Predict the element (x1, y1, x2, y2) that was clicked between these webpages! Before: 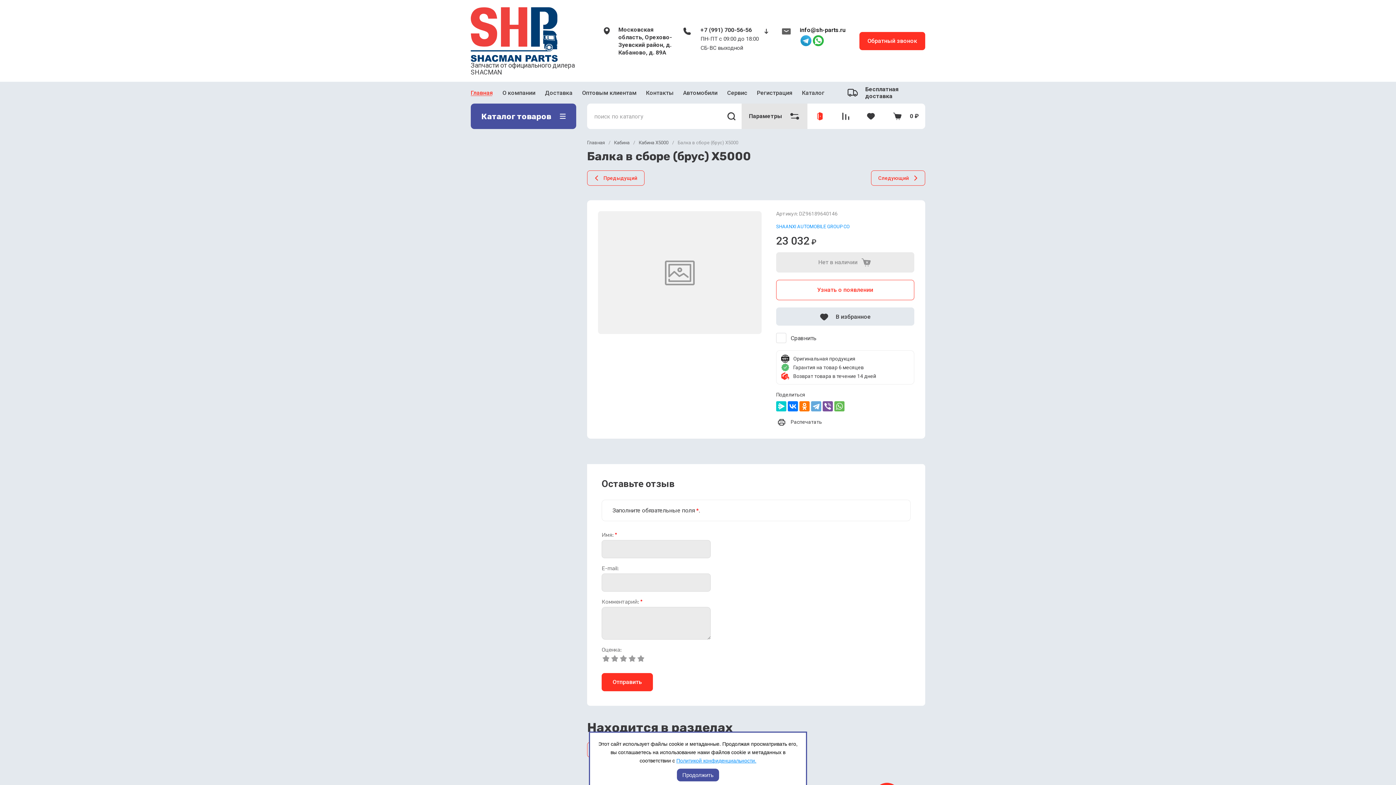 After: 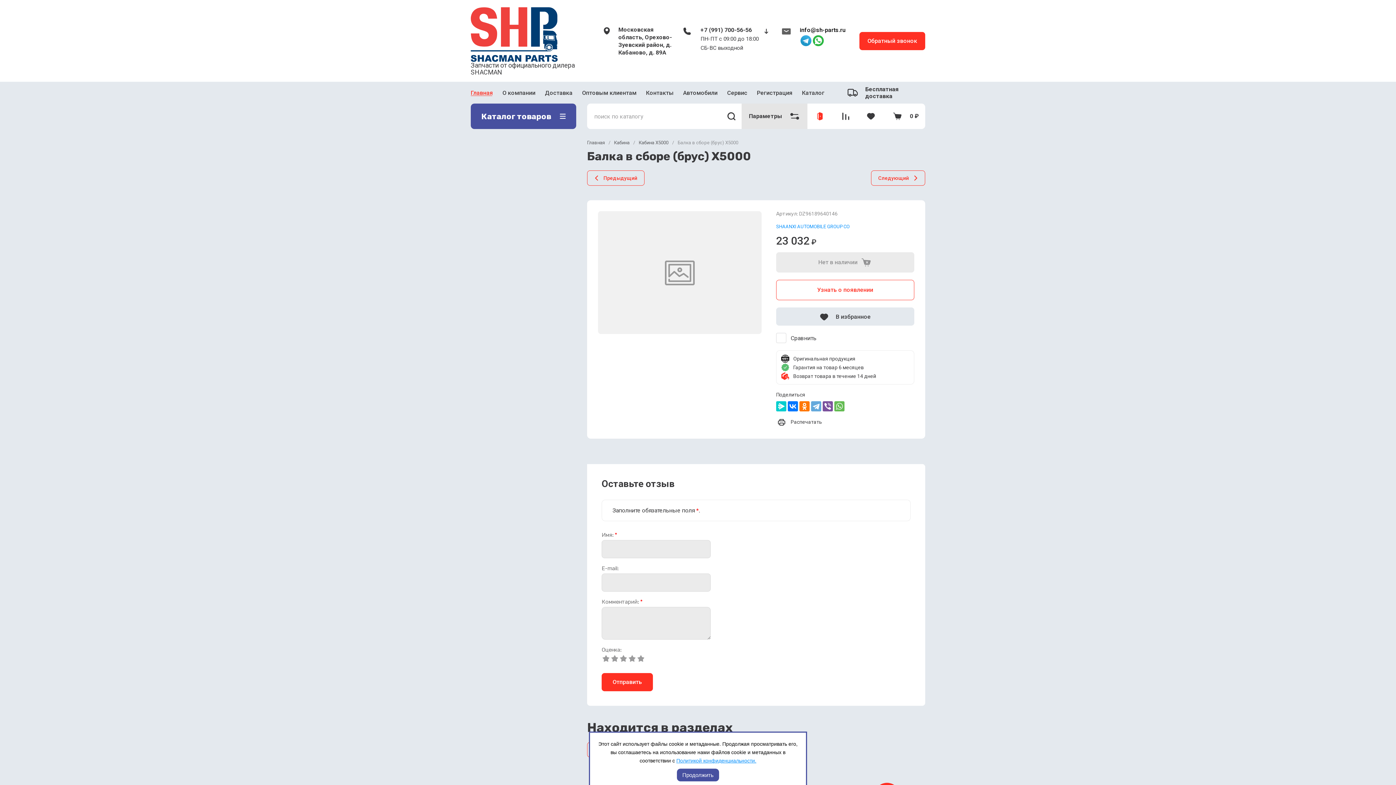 Action: bbox: (700, 26, 752, 33) label: +7 (991) 700-56-56